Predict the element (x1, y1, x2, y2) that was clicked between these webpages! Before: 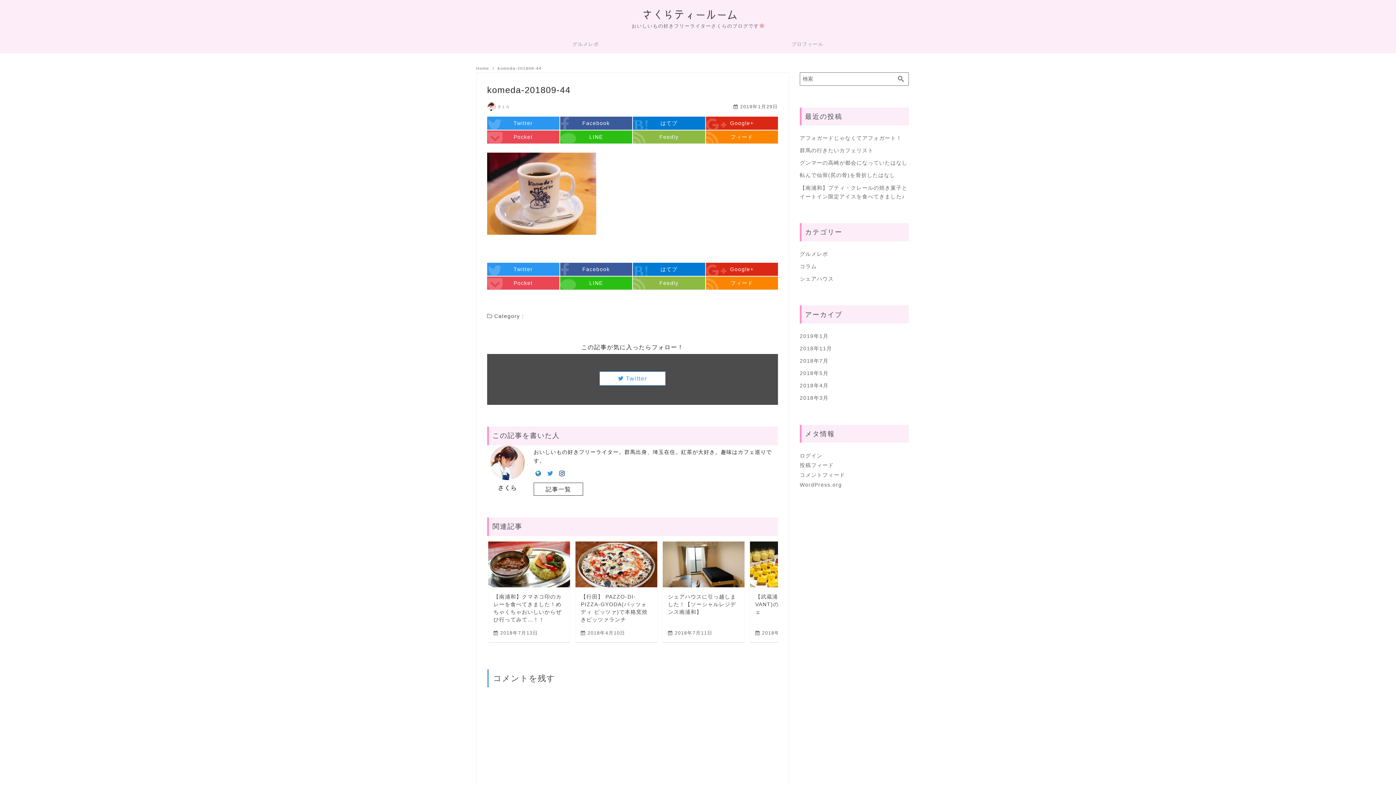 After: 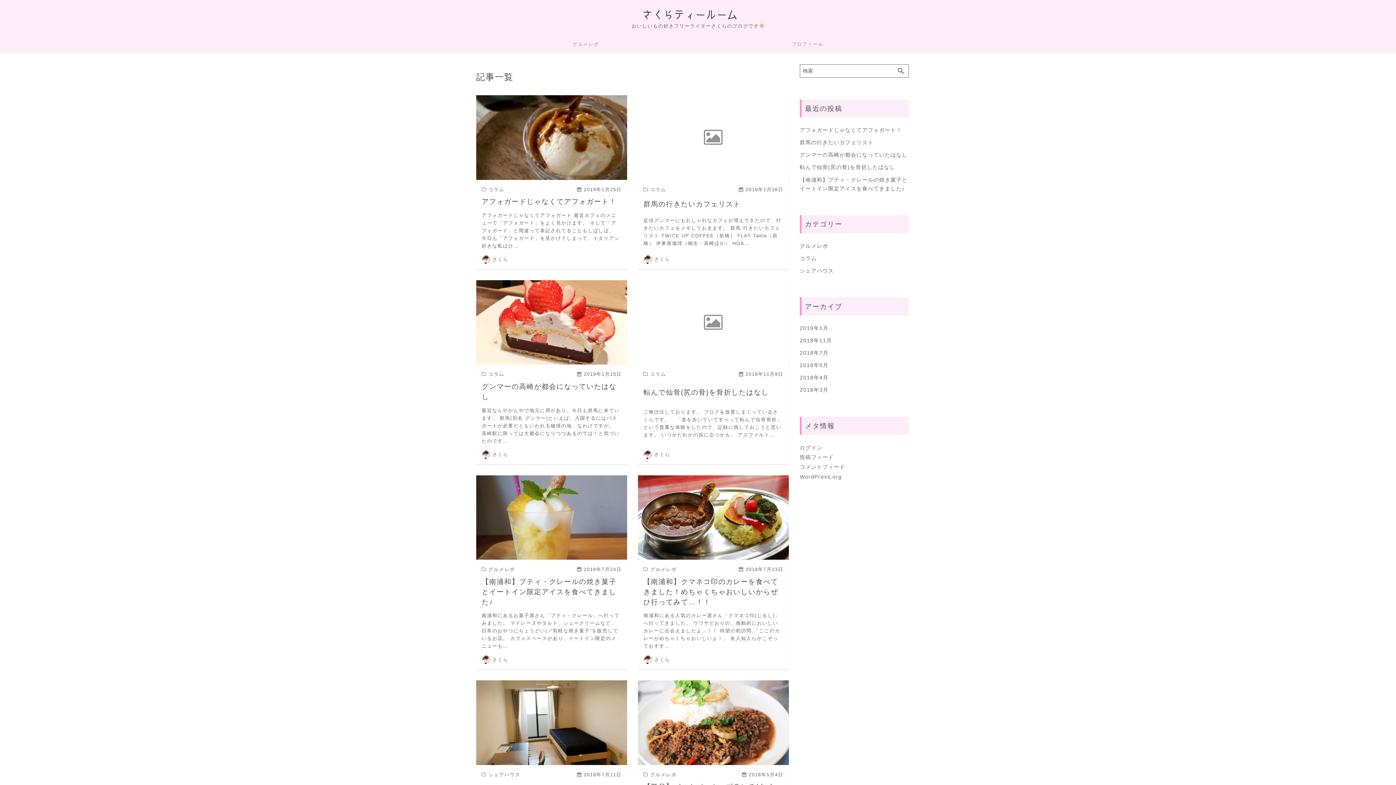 Action: bbox: (643, 8, 752, 19)